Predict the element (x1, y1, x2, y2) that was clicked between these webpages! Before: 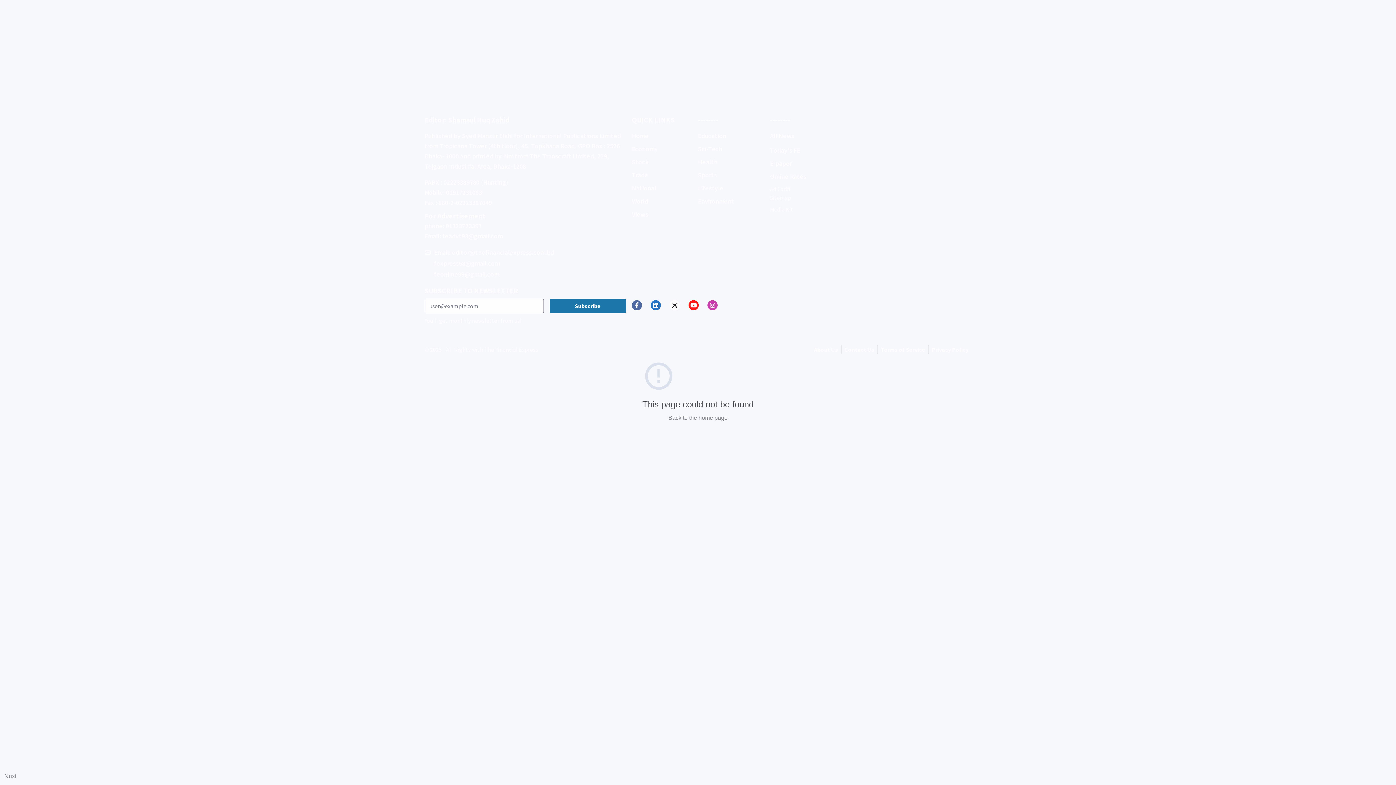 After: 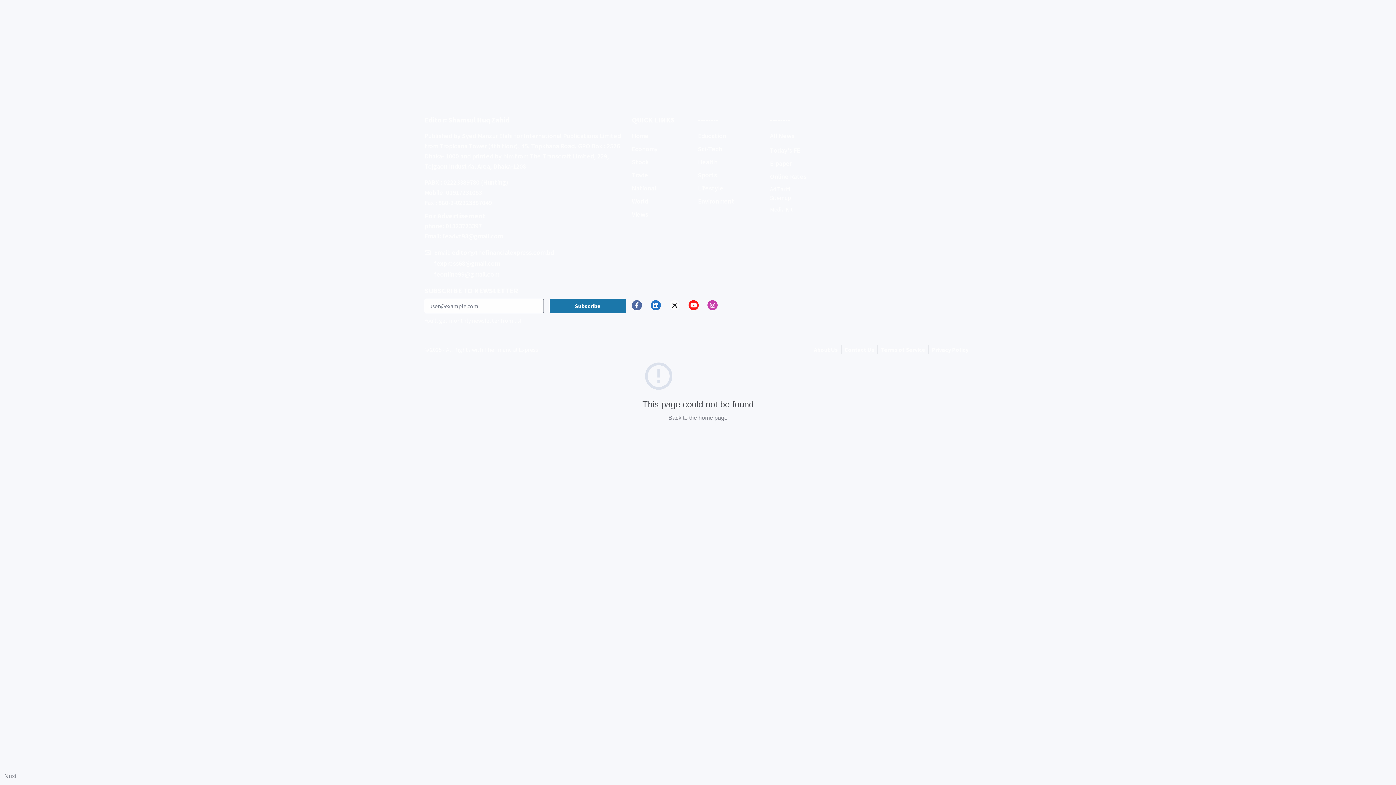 Action: bbox: (770, 205, 793, 213) label: Media Kit